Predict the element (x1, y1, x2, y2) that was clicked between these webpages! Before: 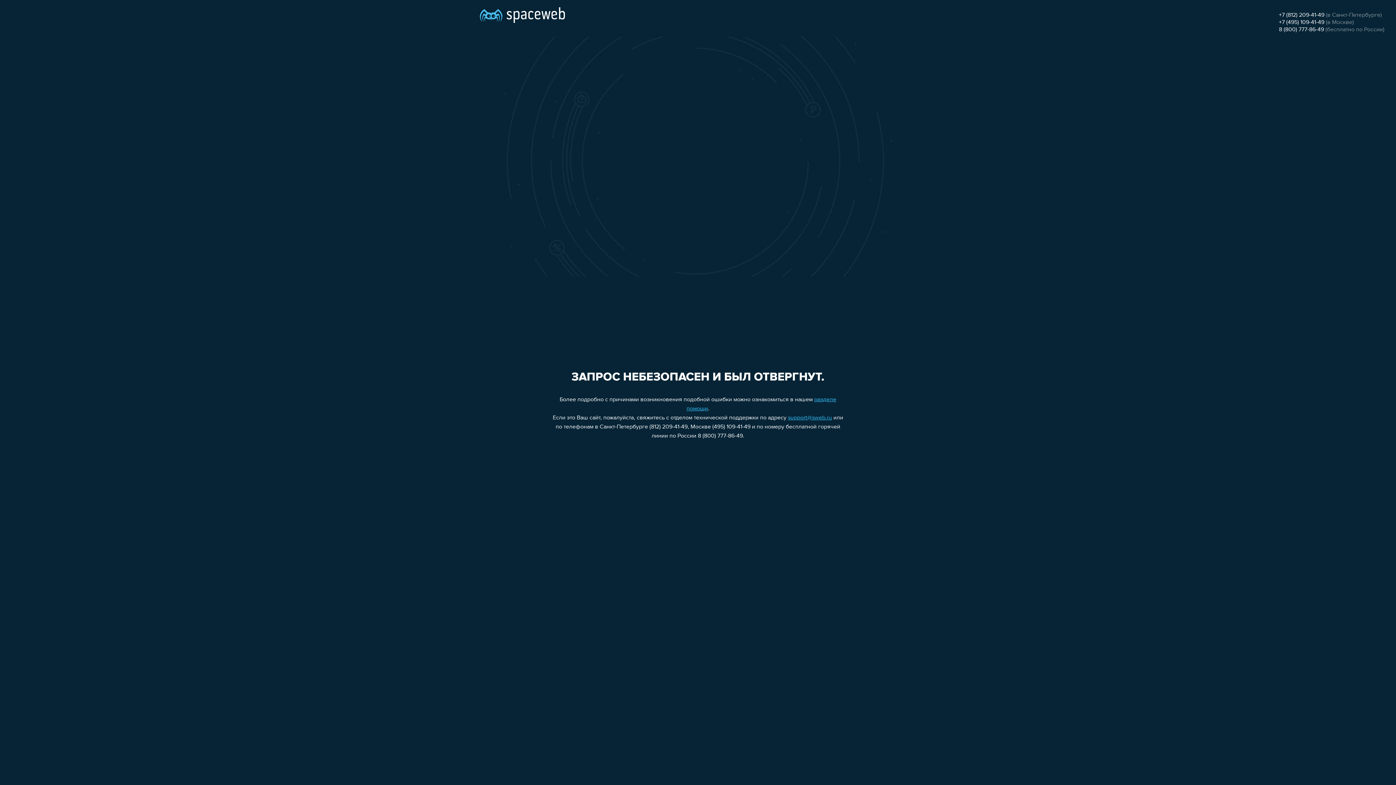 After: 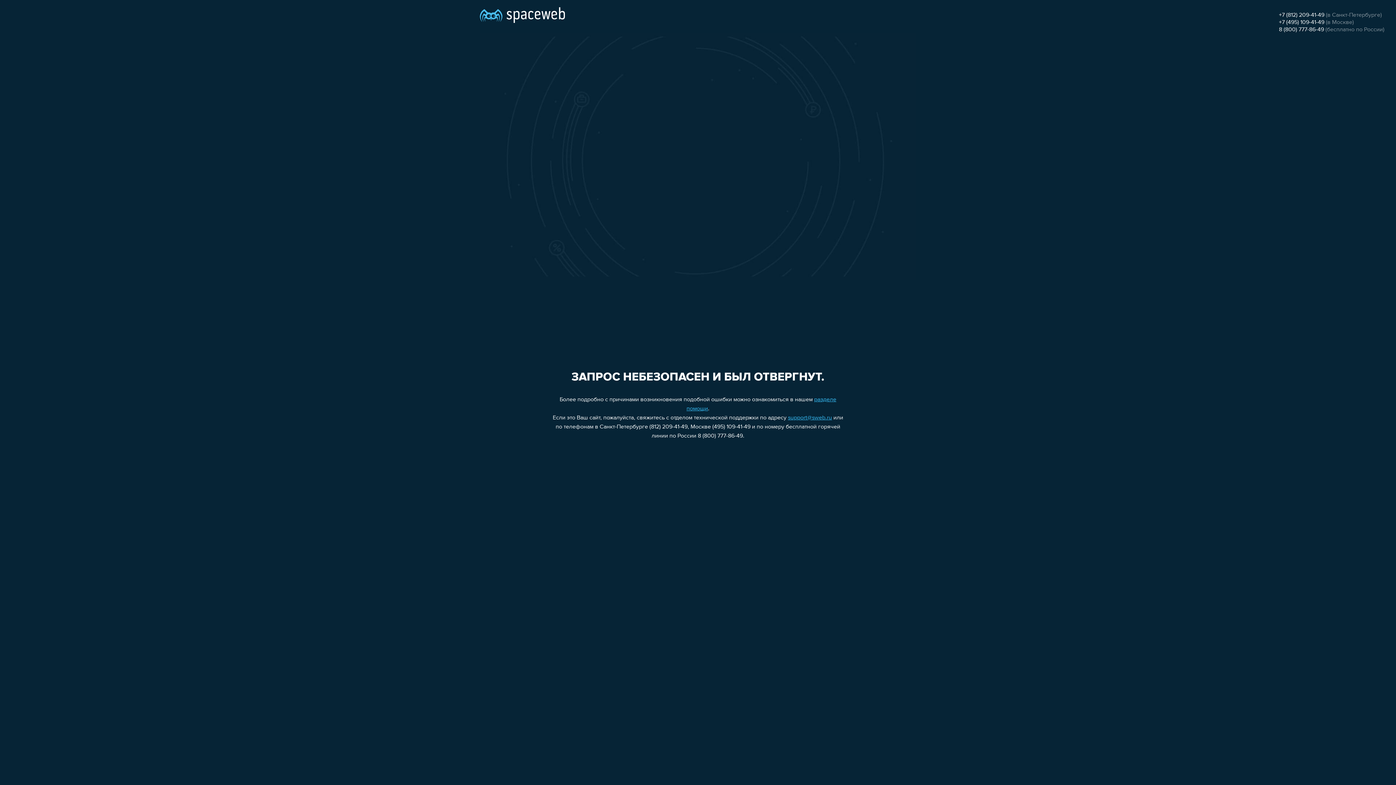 Action: bbox: (1279, 12, 1324, 18) label: +7 (812) 209-41-49